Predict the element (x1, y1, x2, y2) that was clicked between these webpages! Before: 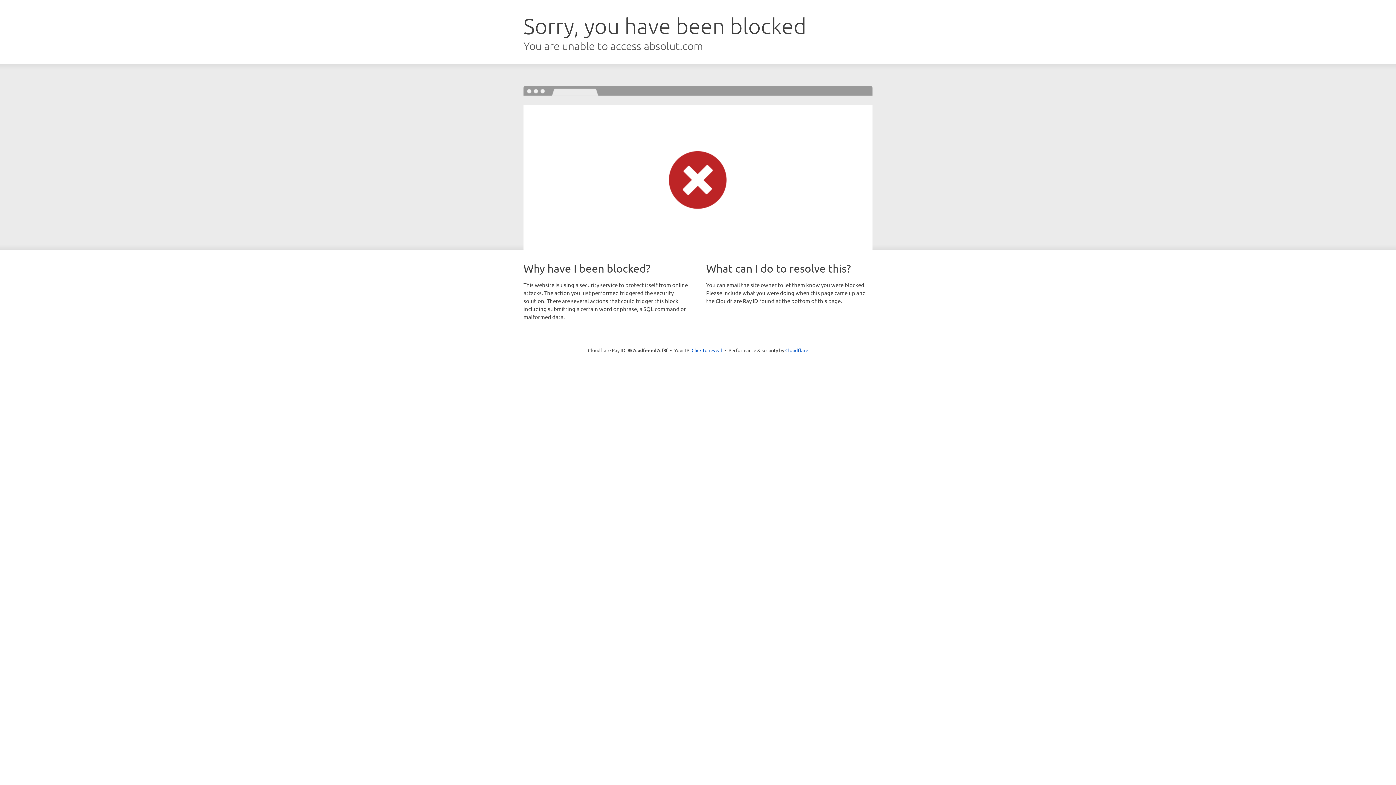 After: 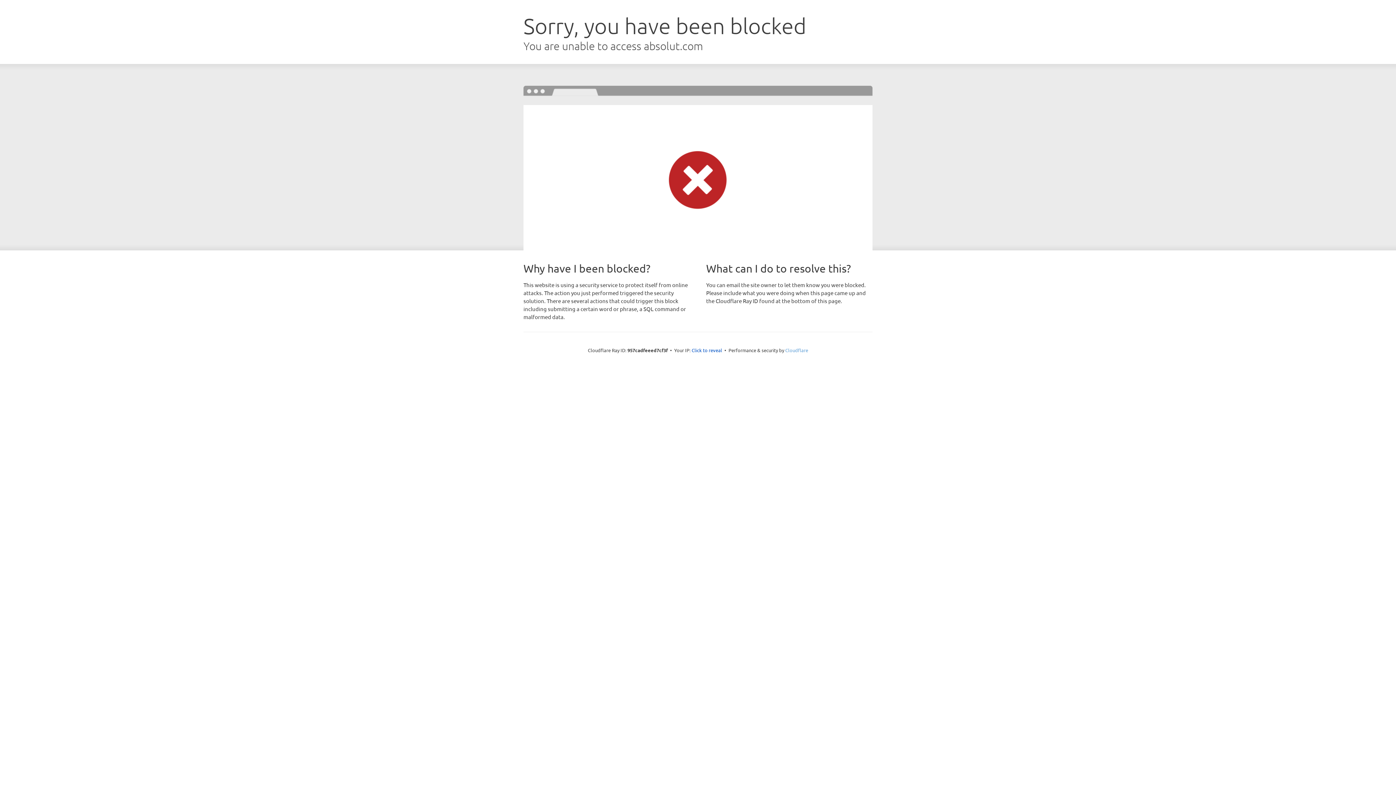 Action: bbox: (785, 347, 808, 353) label: Cloudflare